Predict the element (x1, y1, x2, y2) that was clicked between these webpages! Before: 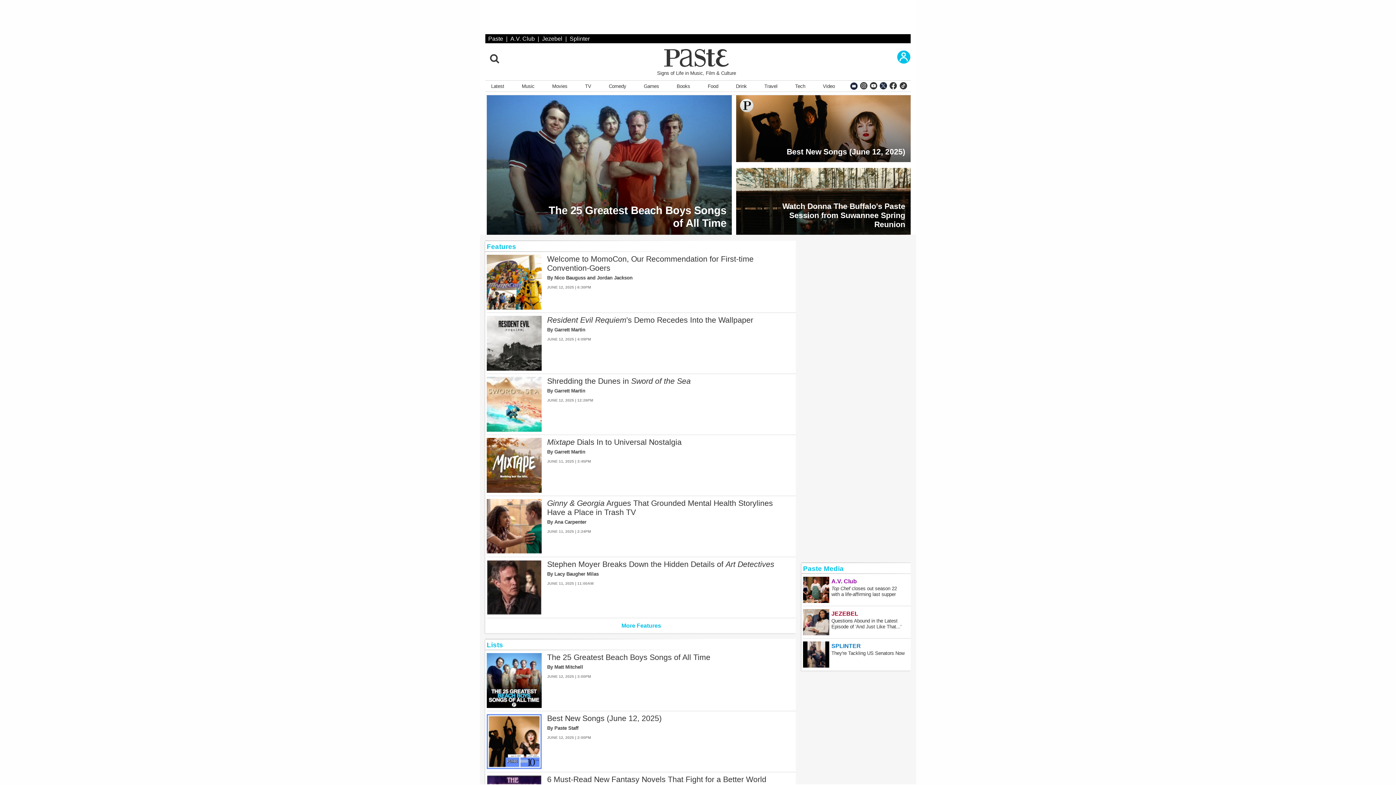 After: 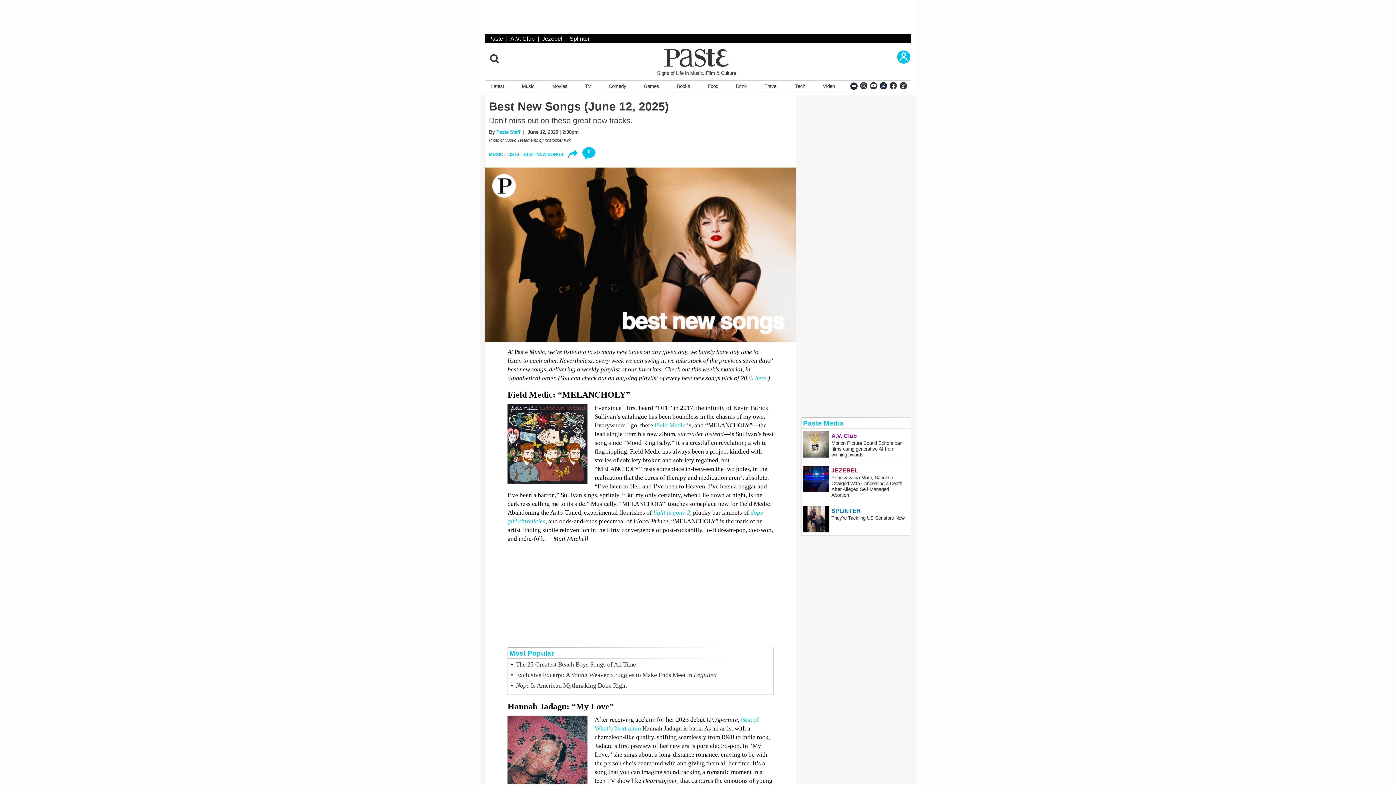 Action: bbox: (736, 95, 910, 162) label: Best New Songs (June 12, 2025)